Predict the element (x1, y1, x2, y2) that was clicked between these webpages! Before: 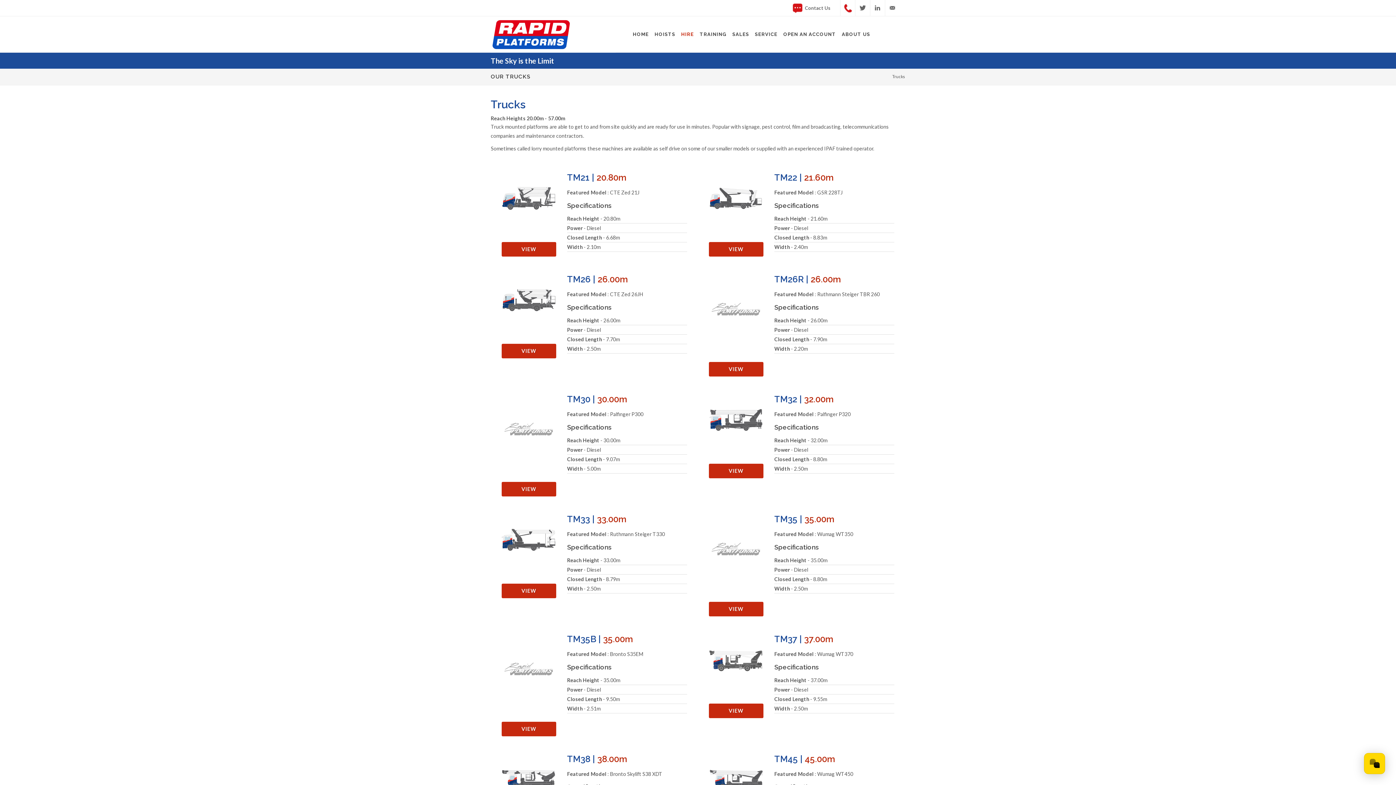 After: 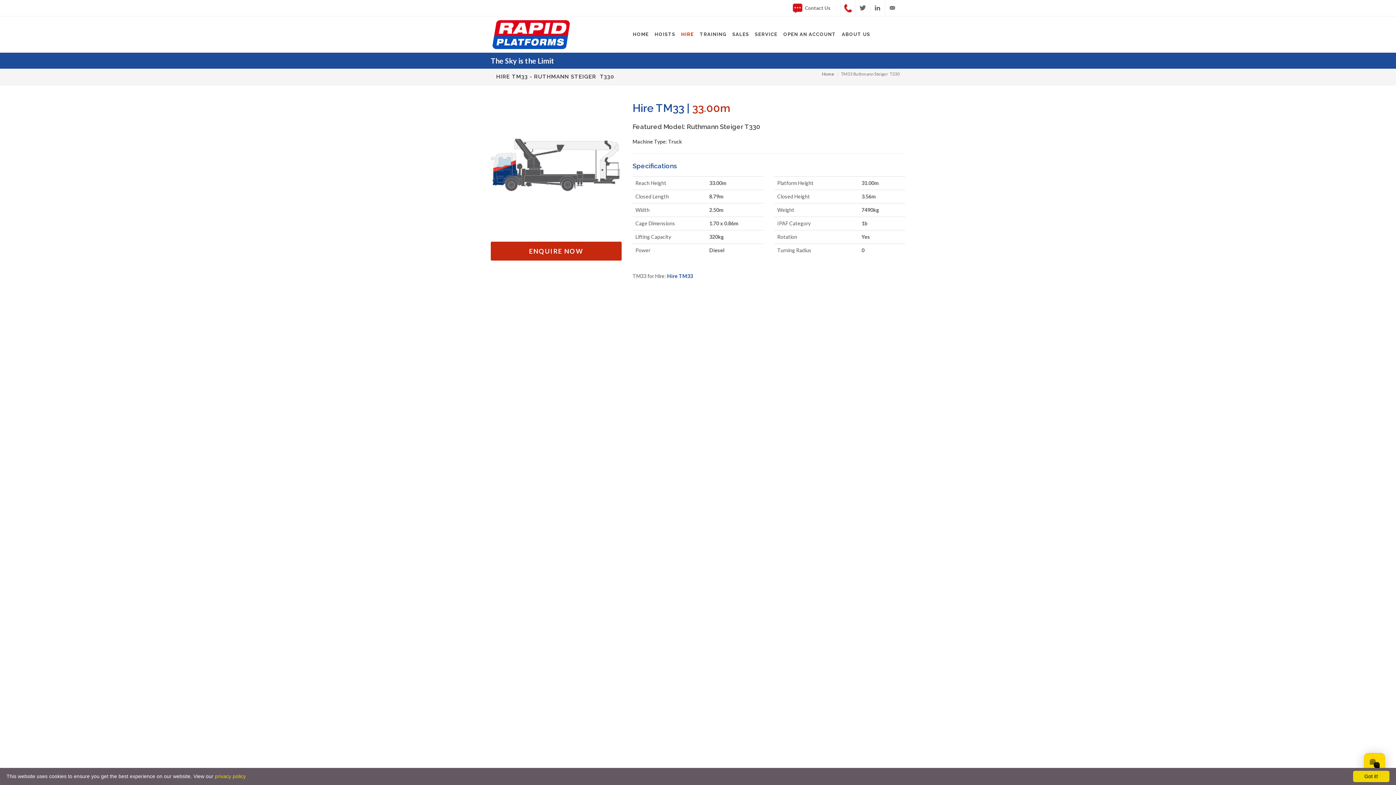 Action: bbox: (501, 536, 556, 542)